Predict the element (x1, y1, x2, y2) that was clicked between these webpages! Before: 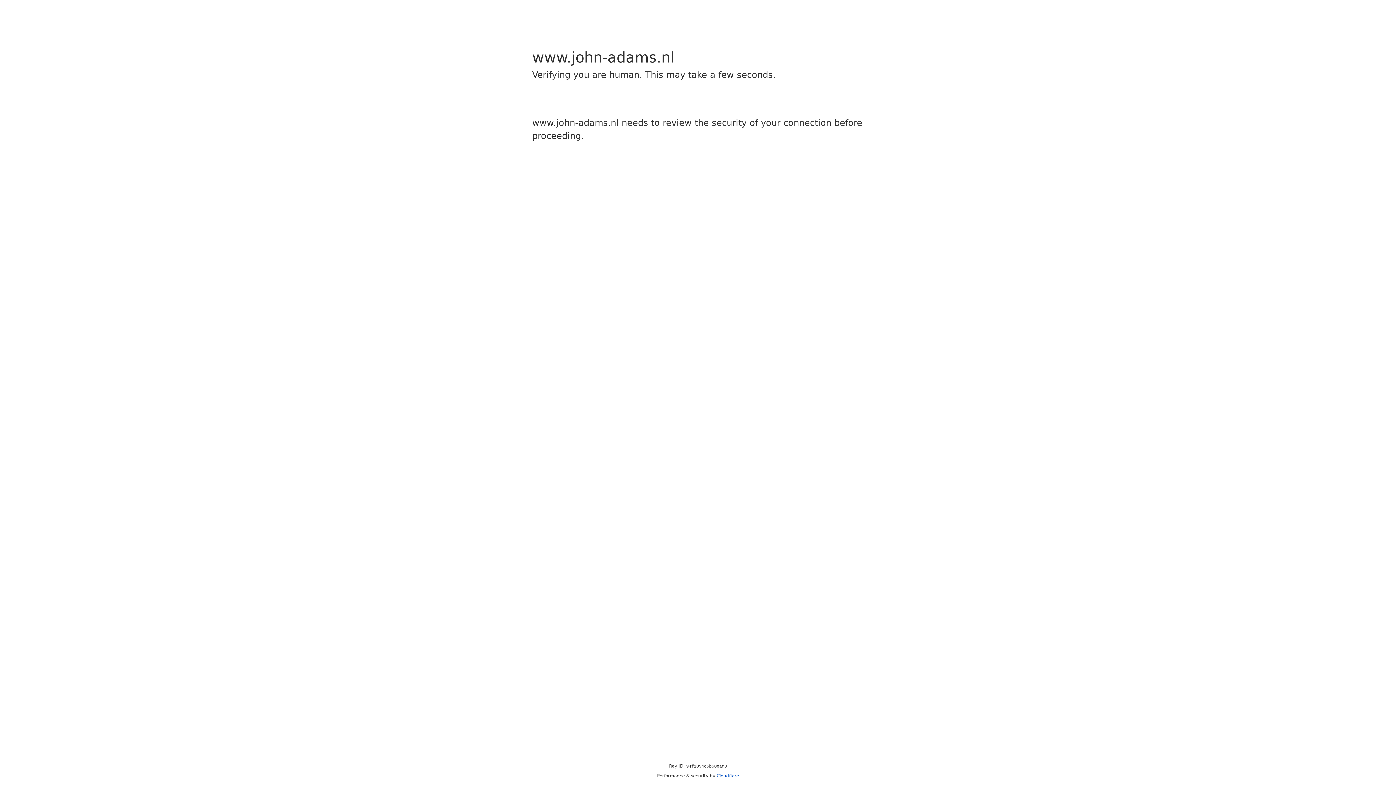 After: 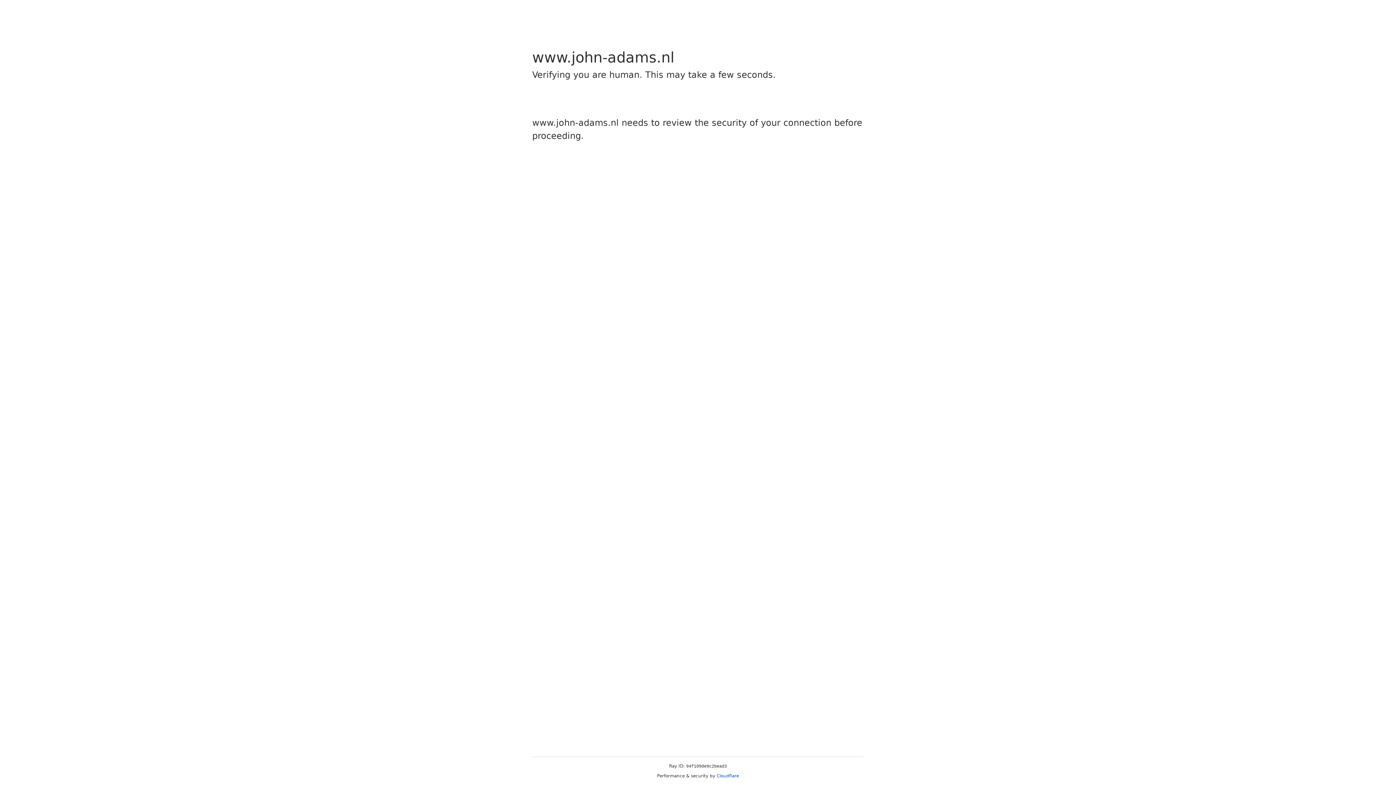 Action: bbox: (716, 773, 739, 778) label: Cloudflare